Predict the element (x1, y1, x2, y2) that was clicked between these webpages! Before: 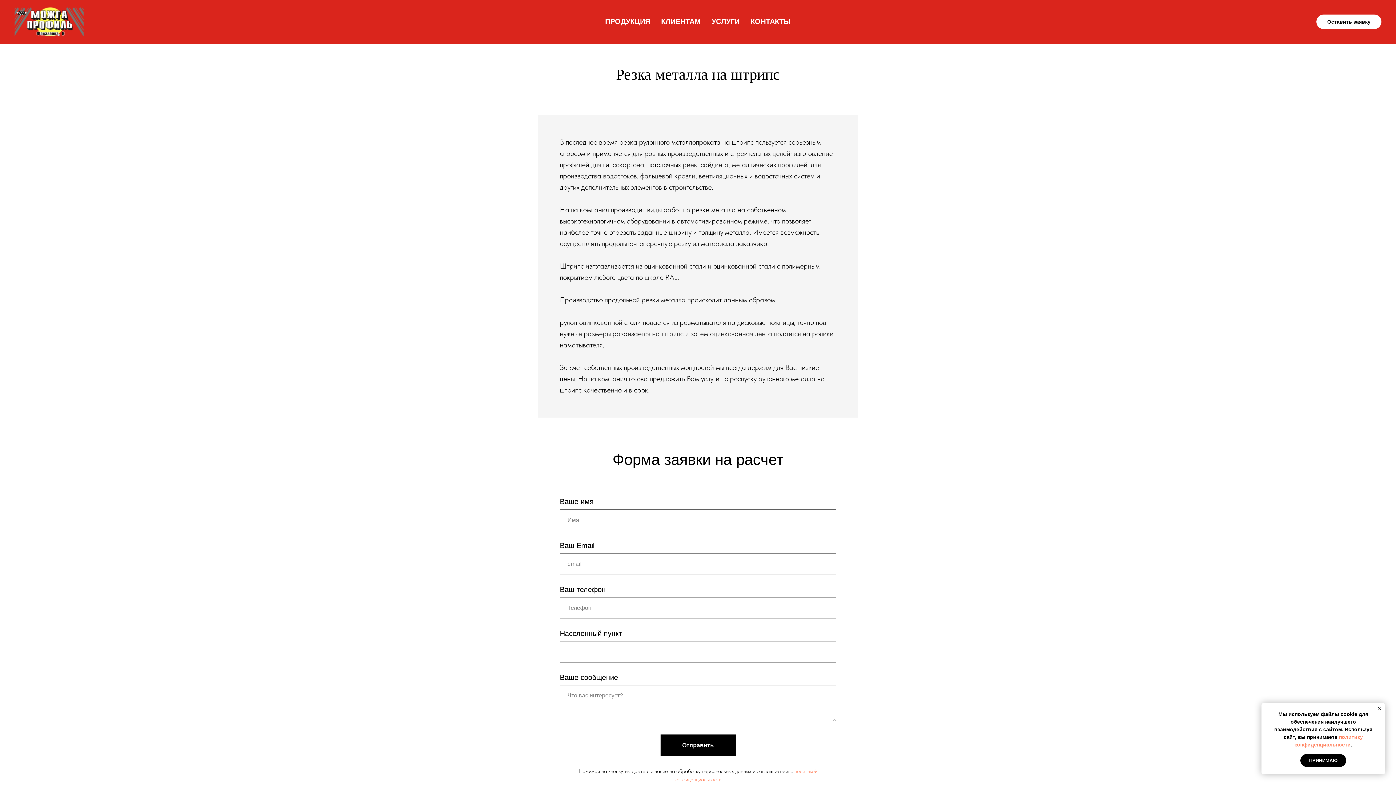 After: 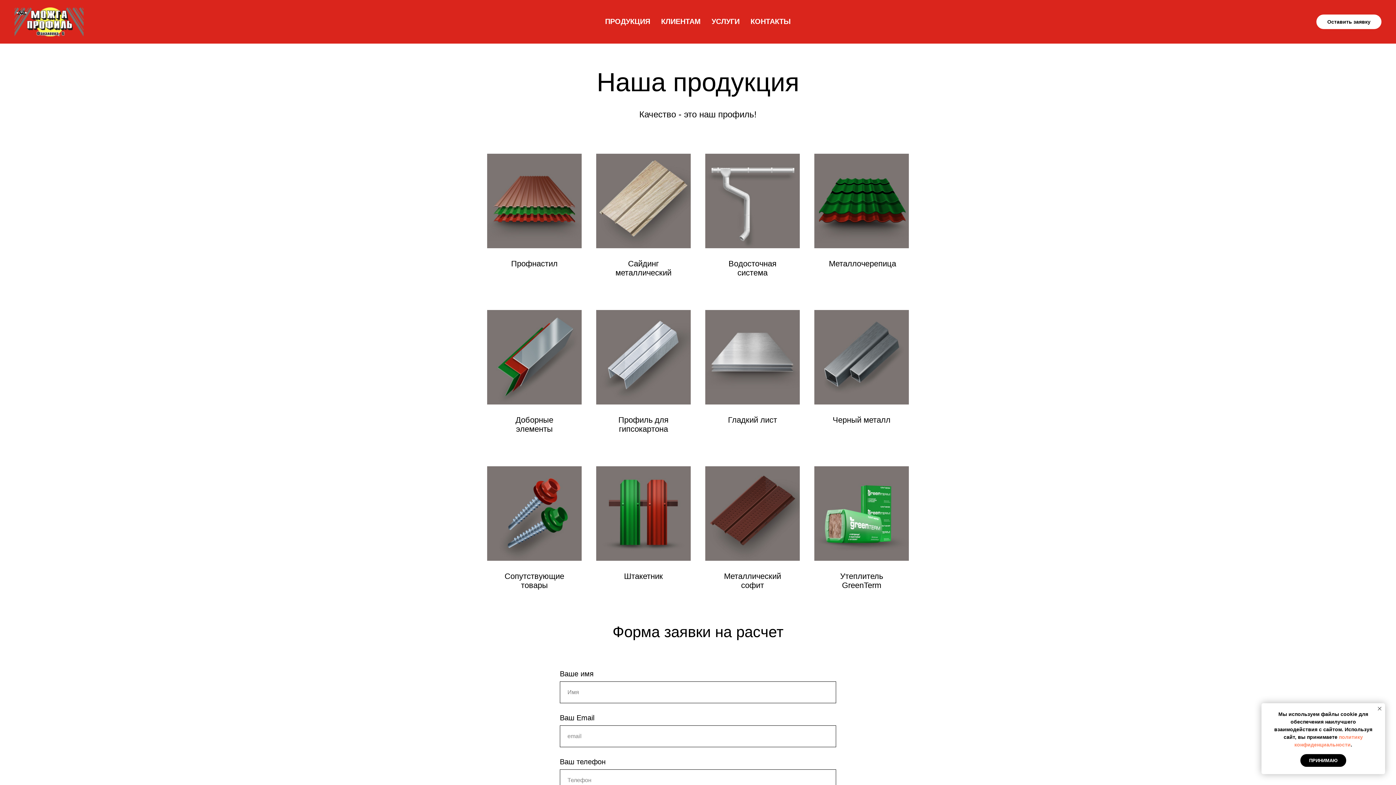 Action: bbox: (14, 7, 94, 36)